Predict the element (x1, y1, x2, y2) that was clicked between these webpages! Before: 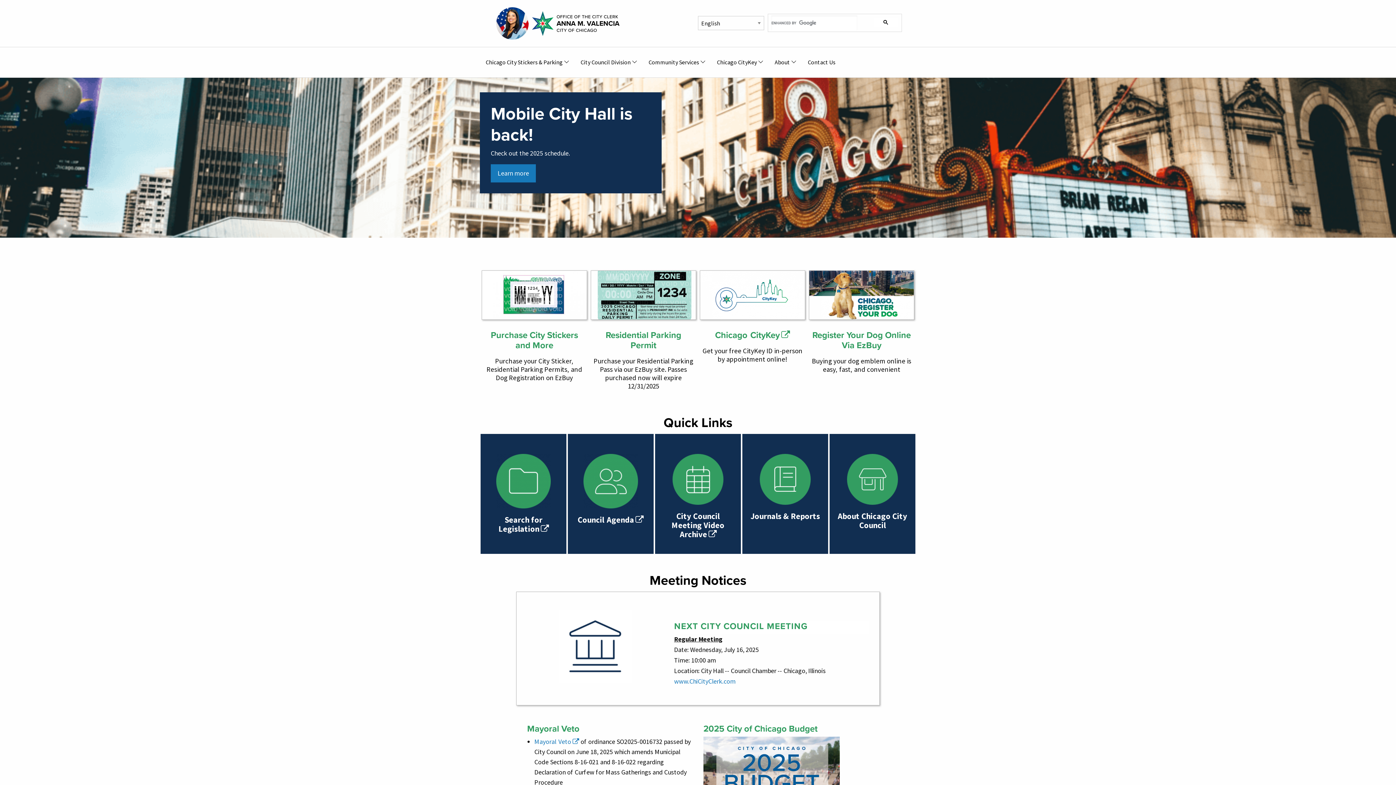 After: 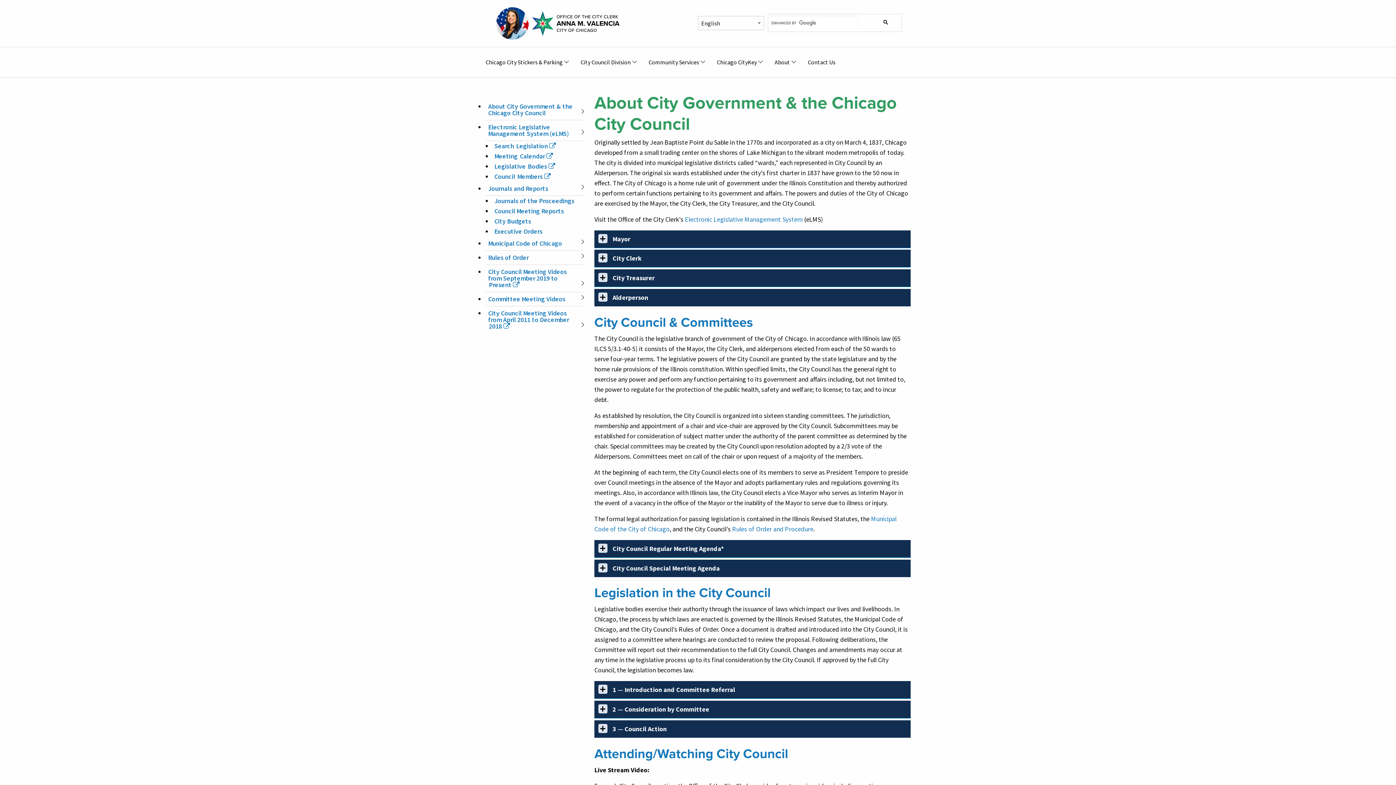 Action: bbox: (847, 474, 898, 483)